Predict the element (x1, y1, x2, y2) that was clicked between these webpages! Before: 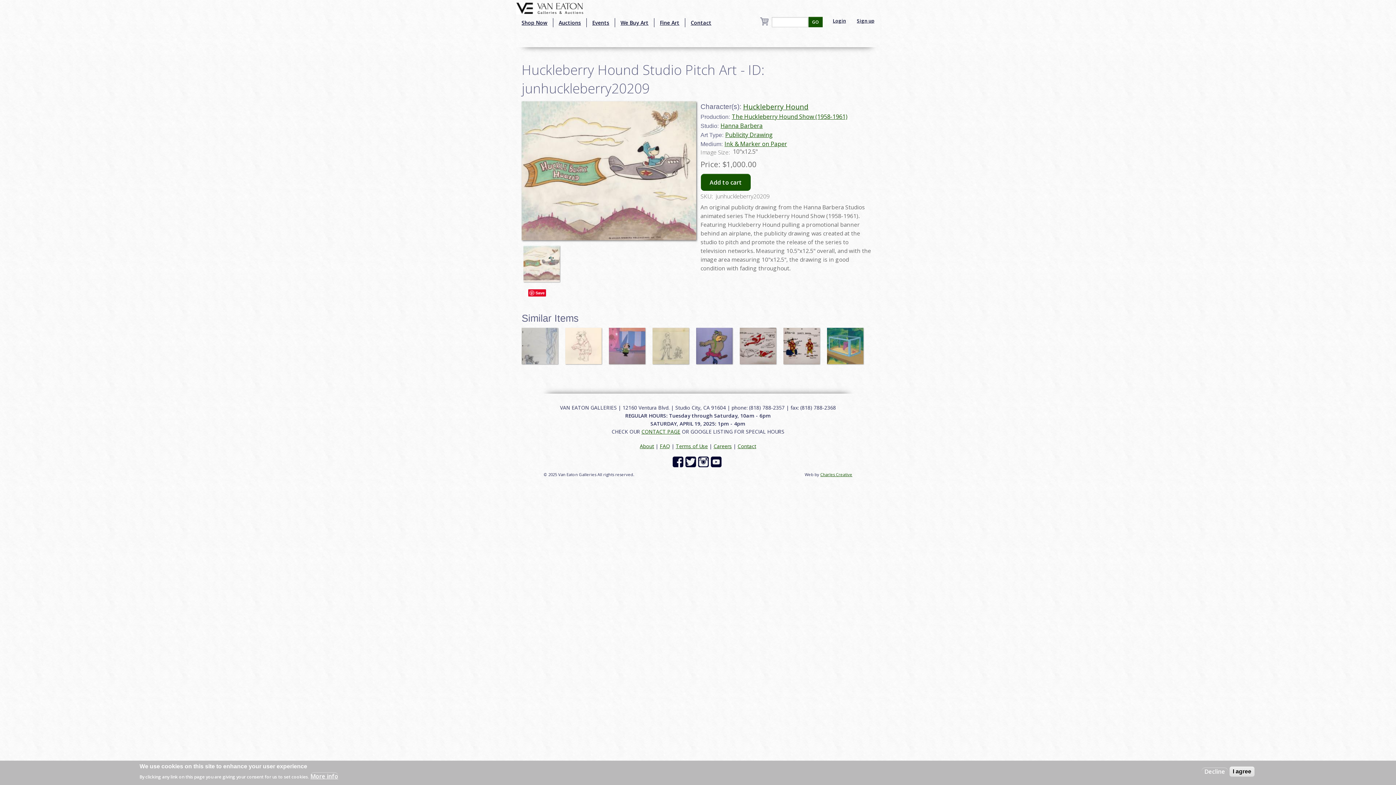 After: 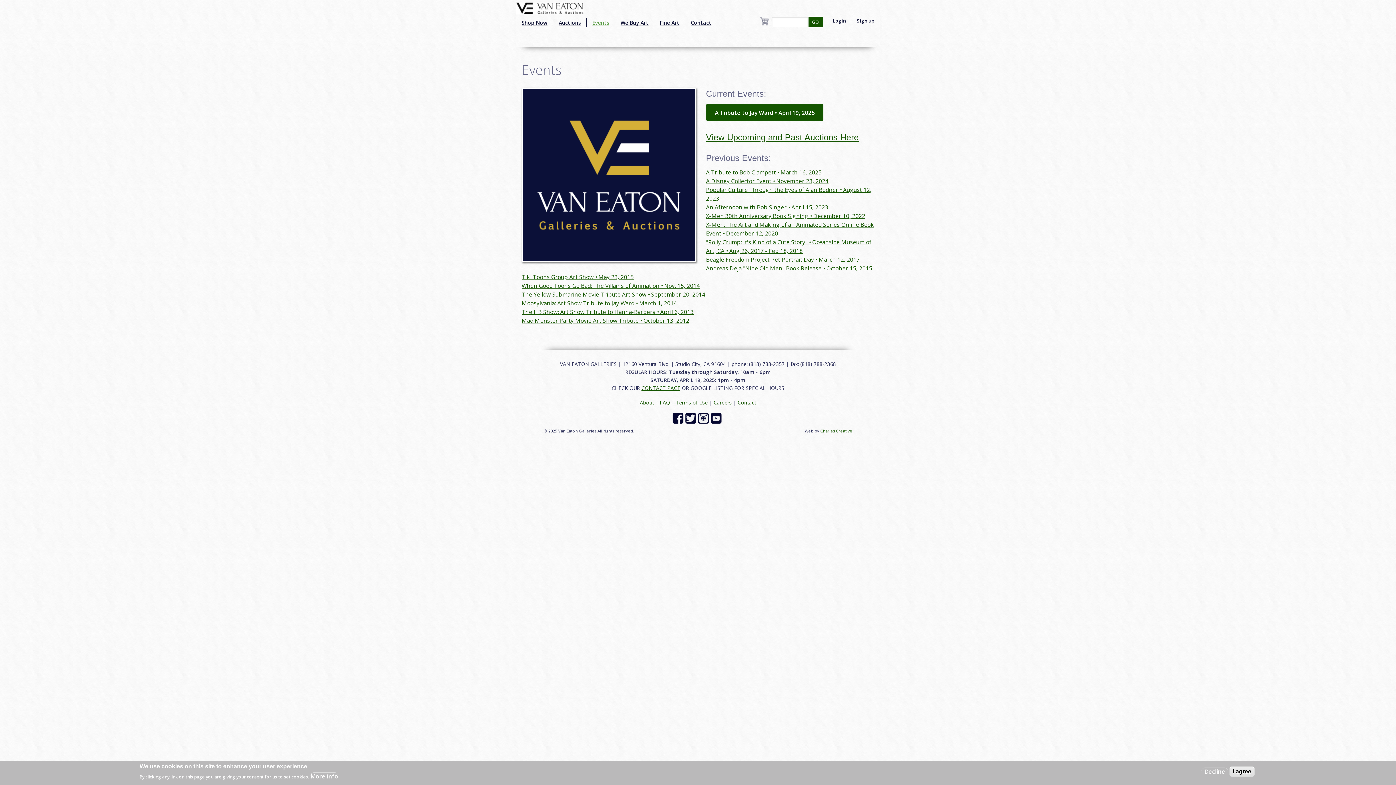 Action: bbox: (586, 18, 614, 27) label: Events